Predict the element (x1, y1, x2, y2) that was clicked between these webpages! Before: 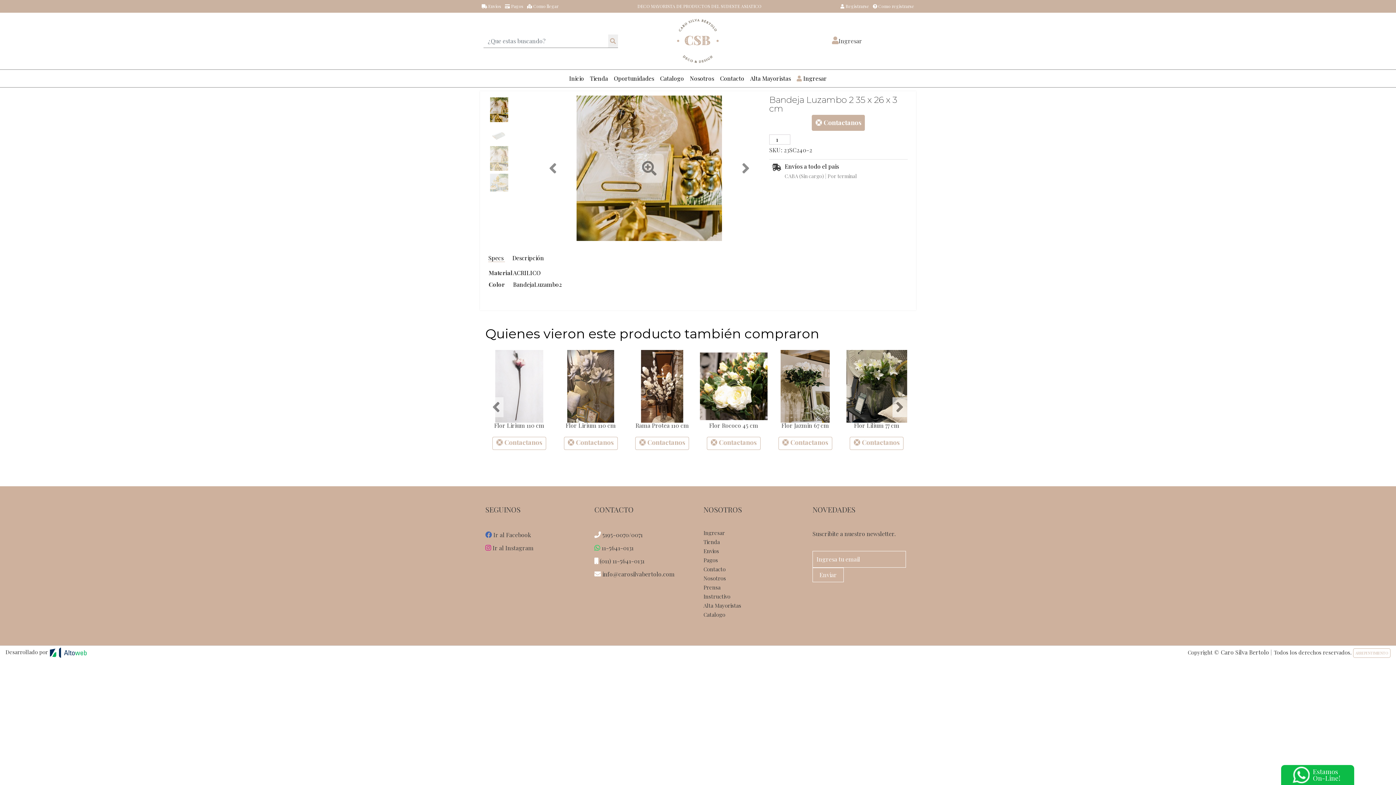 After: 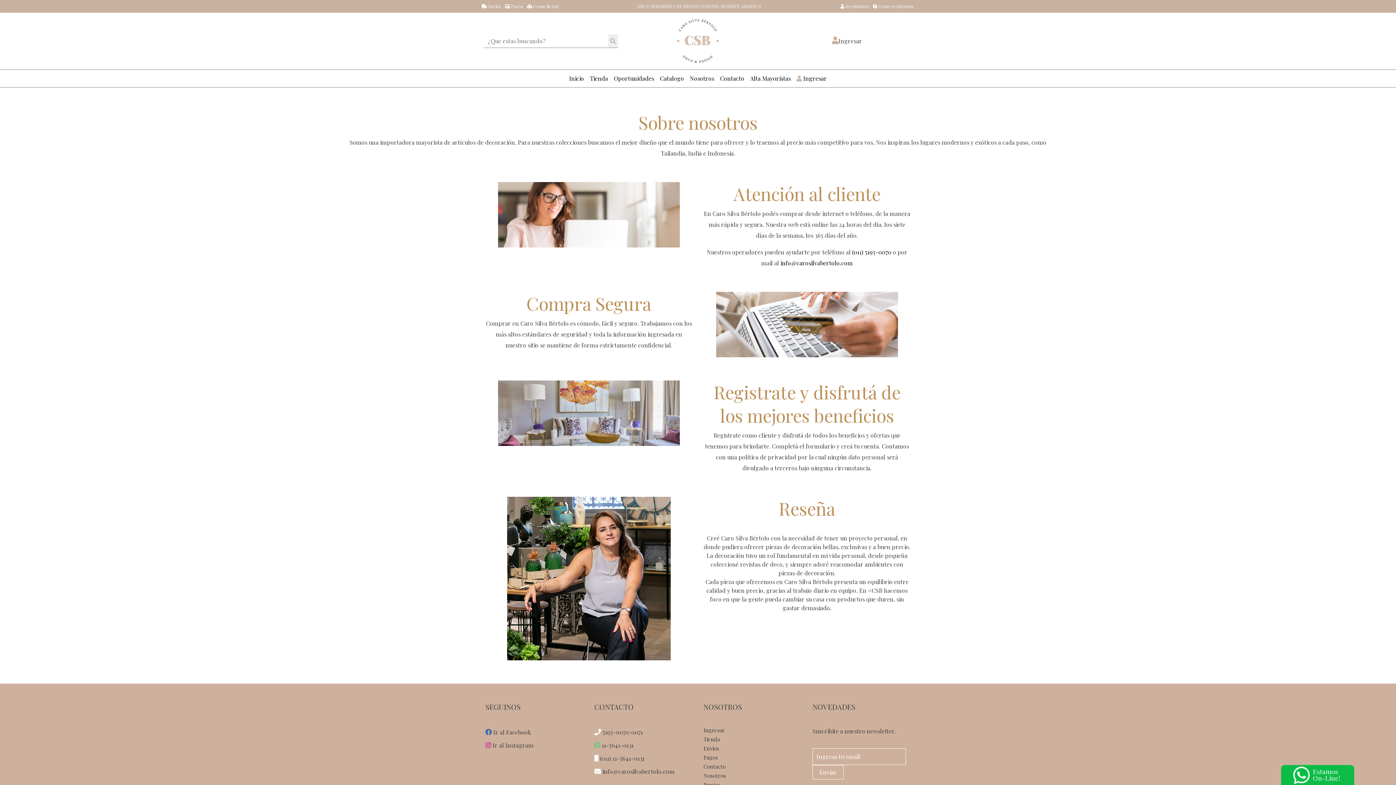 Action: bbox: (687, 69, 717, 87) label: Nosotros